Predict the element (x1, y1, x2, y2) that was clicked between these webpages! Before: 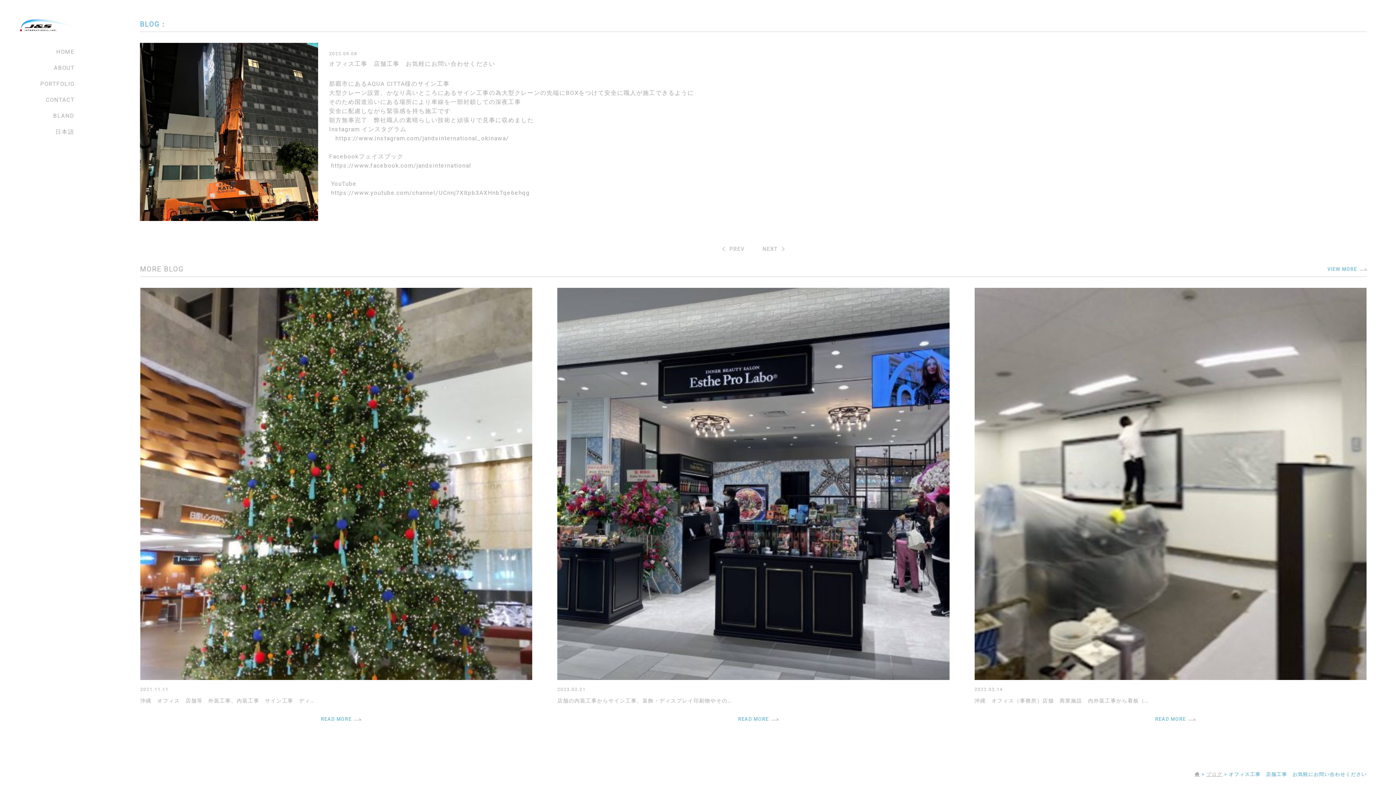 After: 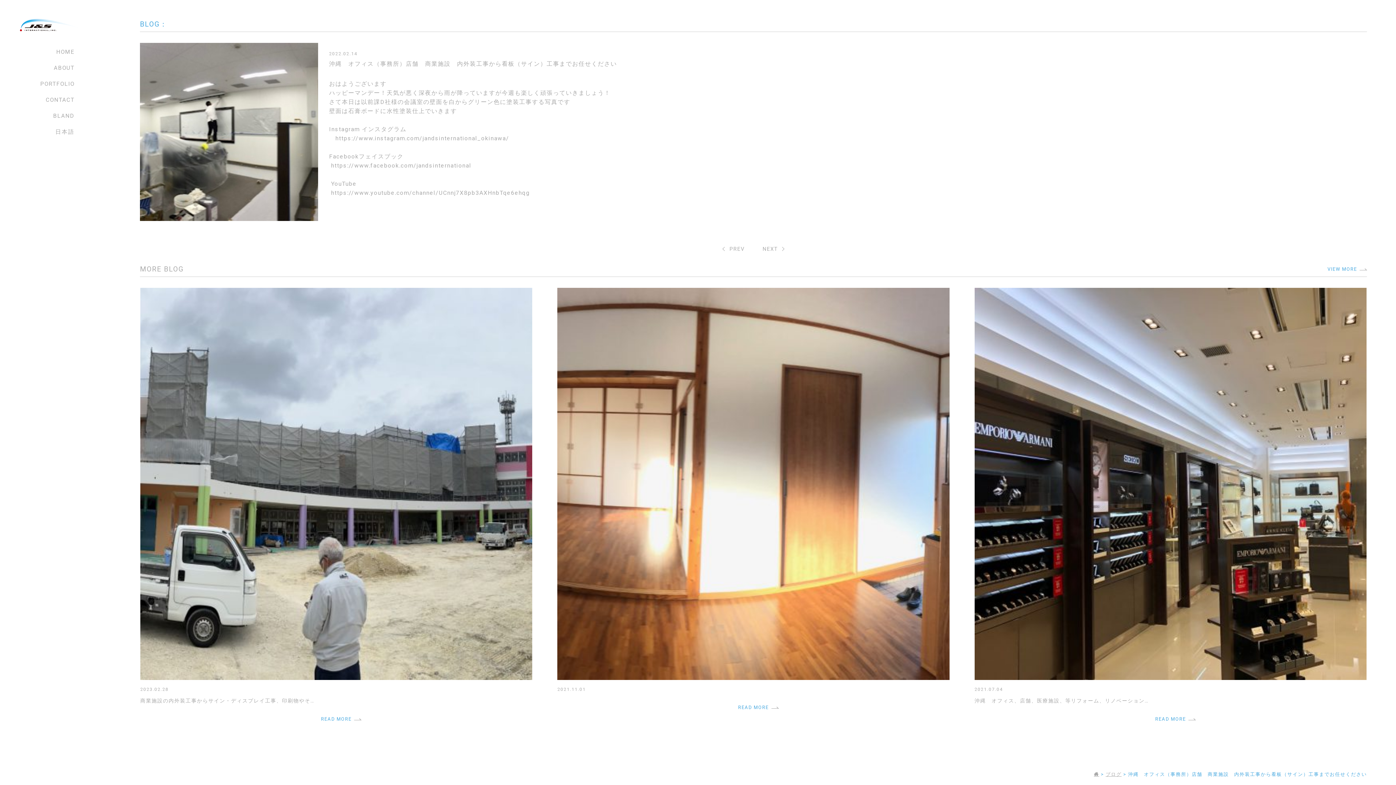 Action: label: READ MORE bbox: (1155, 715, 1186, 723)